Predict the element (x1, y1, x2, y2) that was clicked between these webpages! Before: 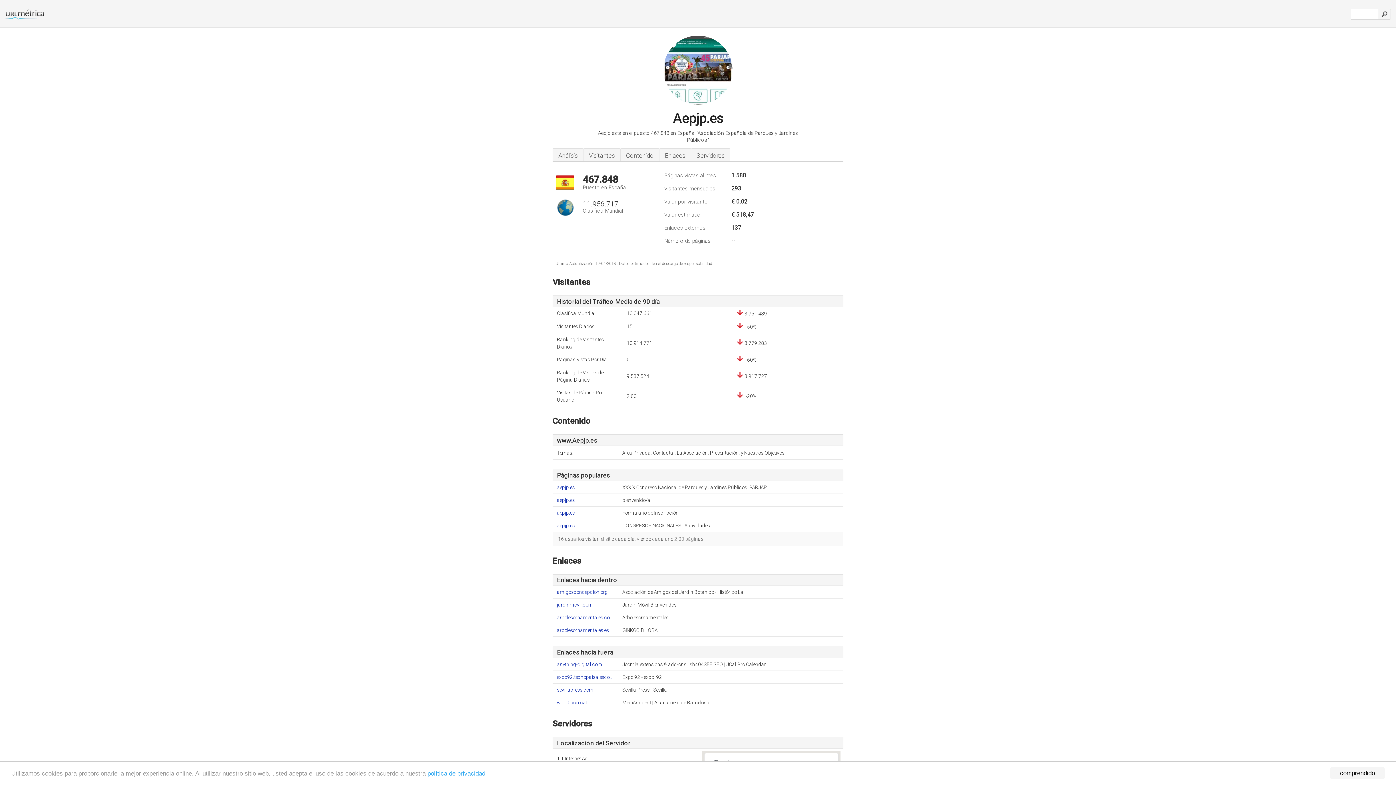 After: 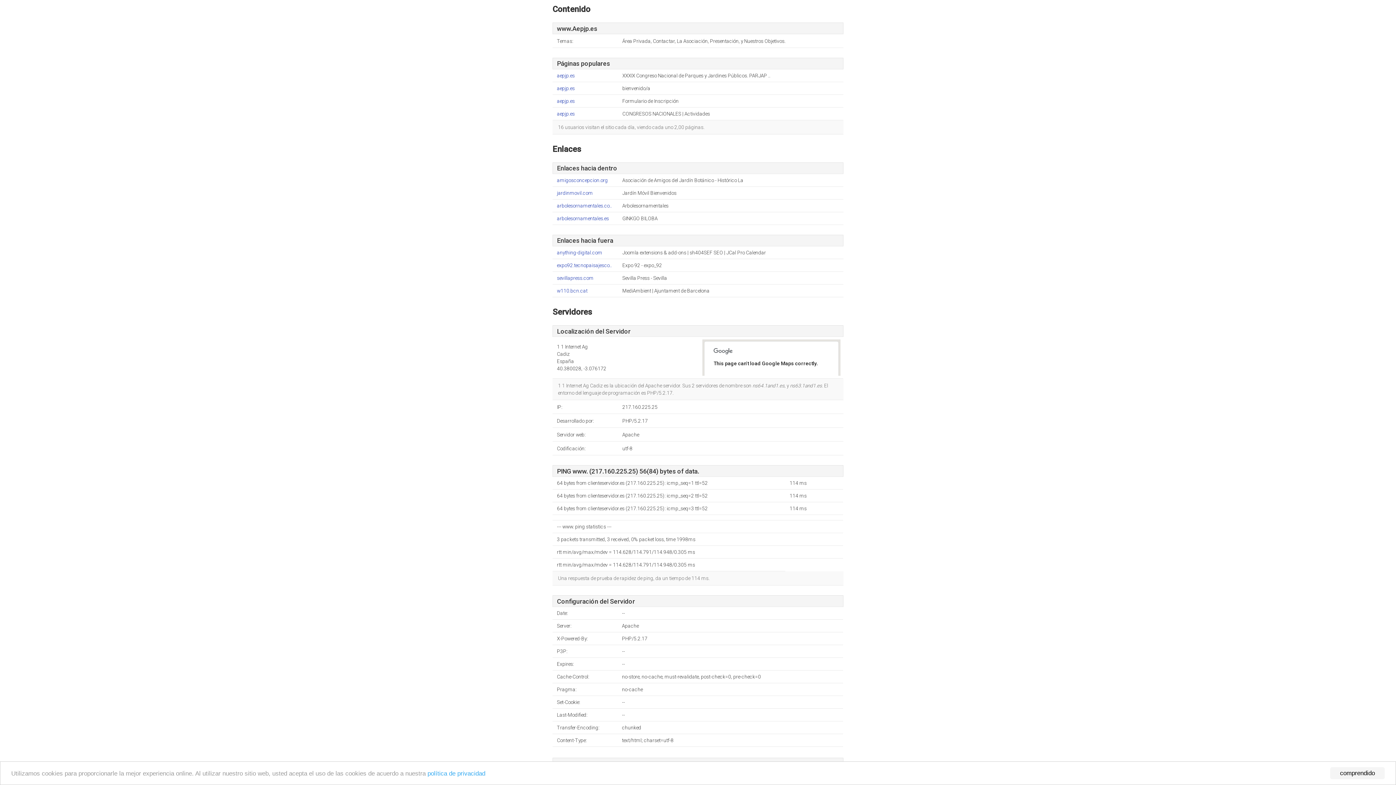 Action: label: Contenido bbox: (620, 148, 659, 161)